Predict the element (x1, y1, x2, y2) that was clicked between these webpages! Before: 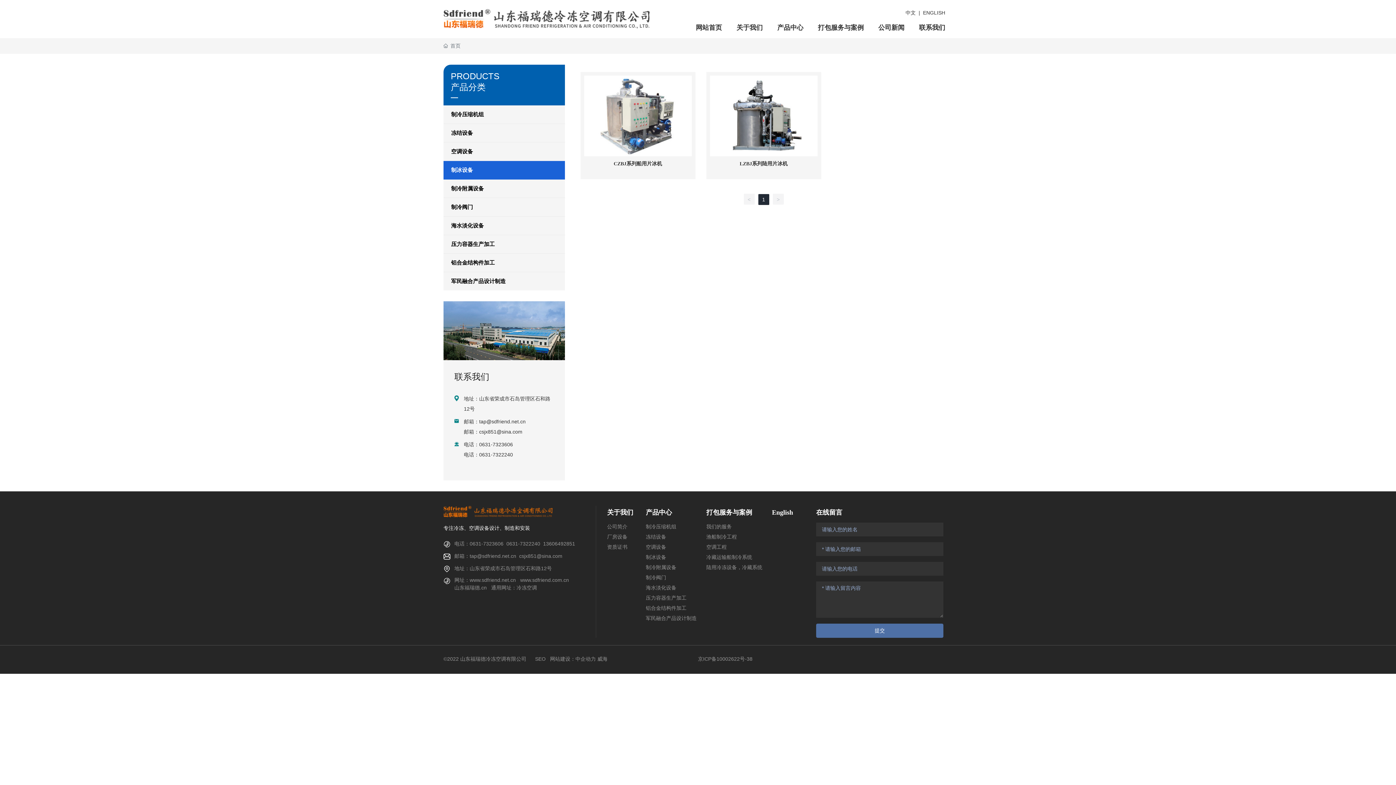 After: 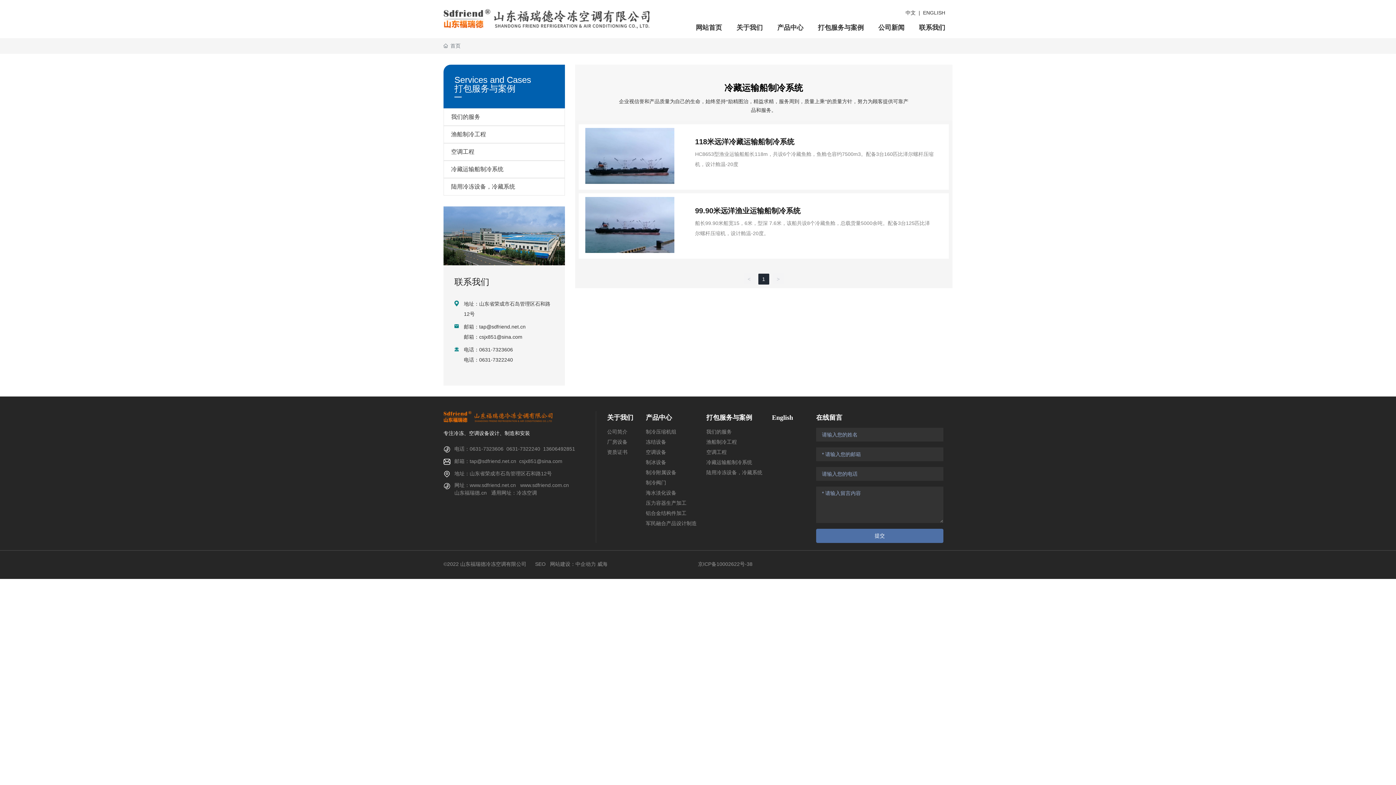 Action: label: 冷藏运输船制冷系统 bbox: (706, 552, 764, 562)